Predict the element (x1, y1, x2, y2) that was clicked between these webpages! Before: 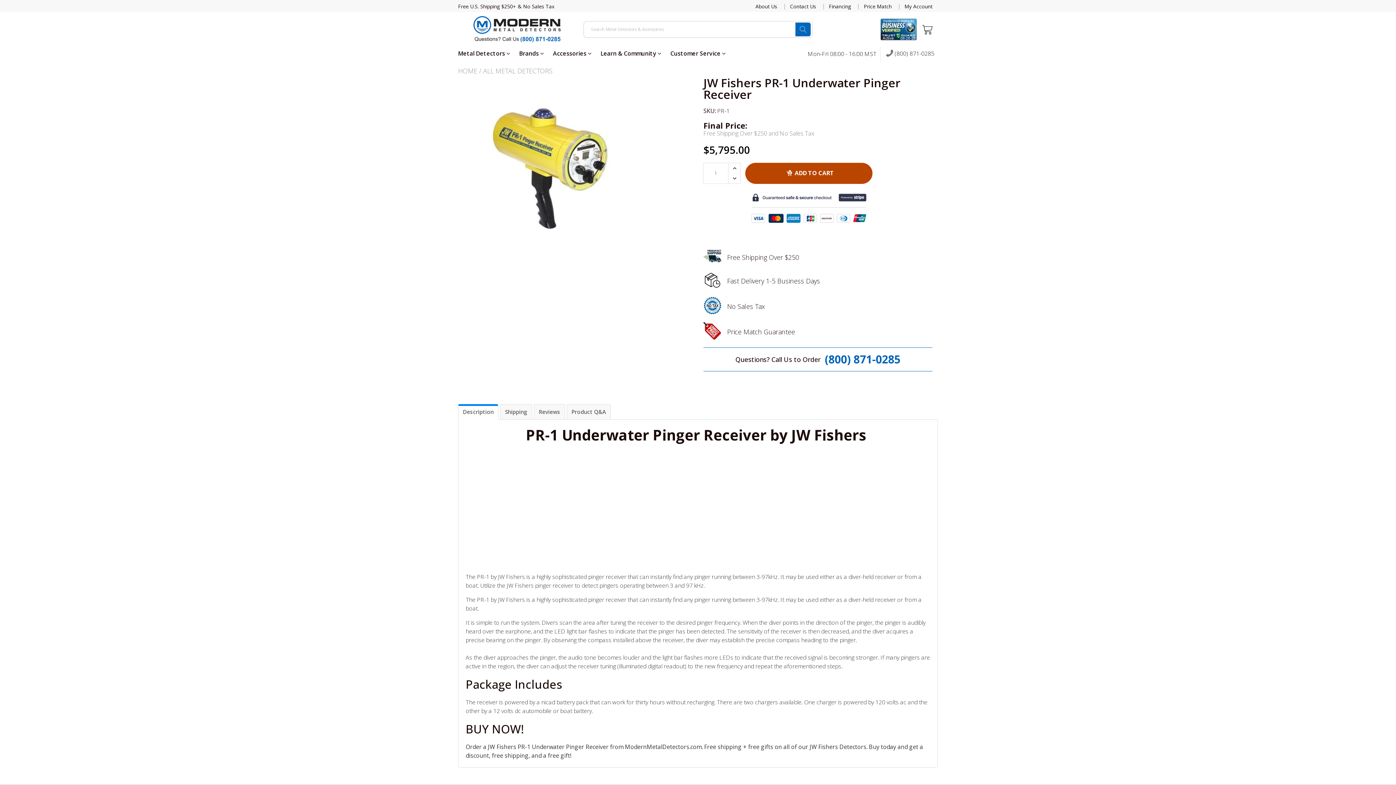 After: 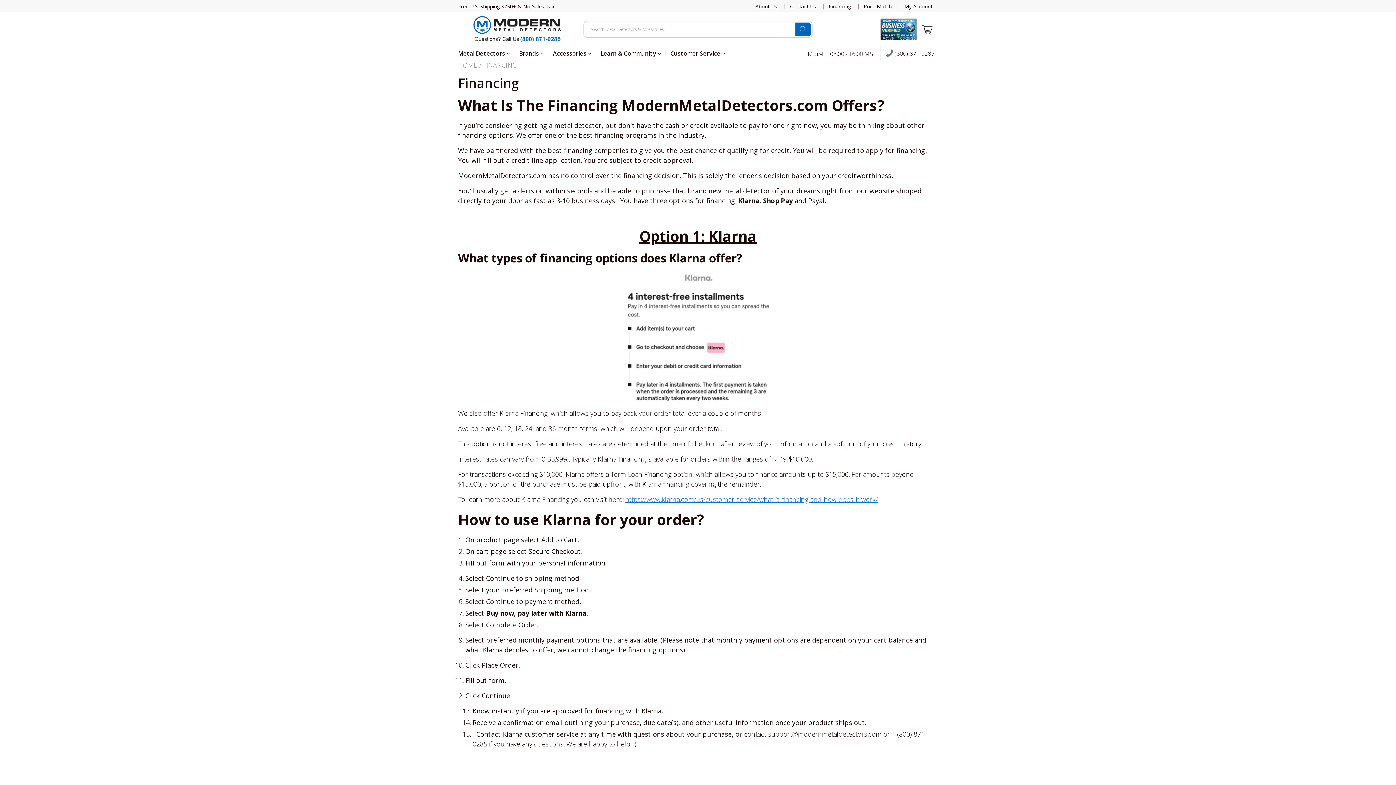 Action: bbox: (830, 3, 853, 8) label: Financing